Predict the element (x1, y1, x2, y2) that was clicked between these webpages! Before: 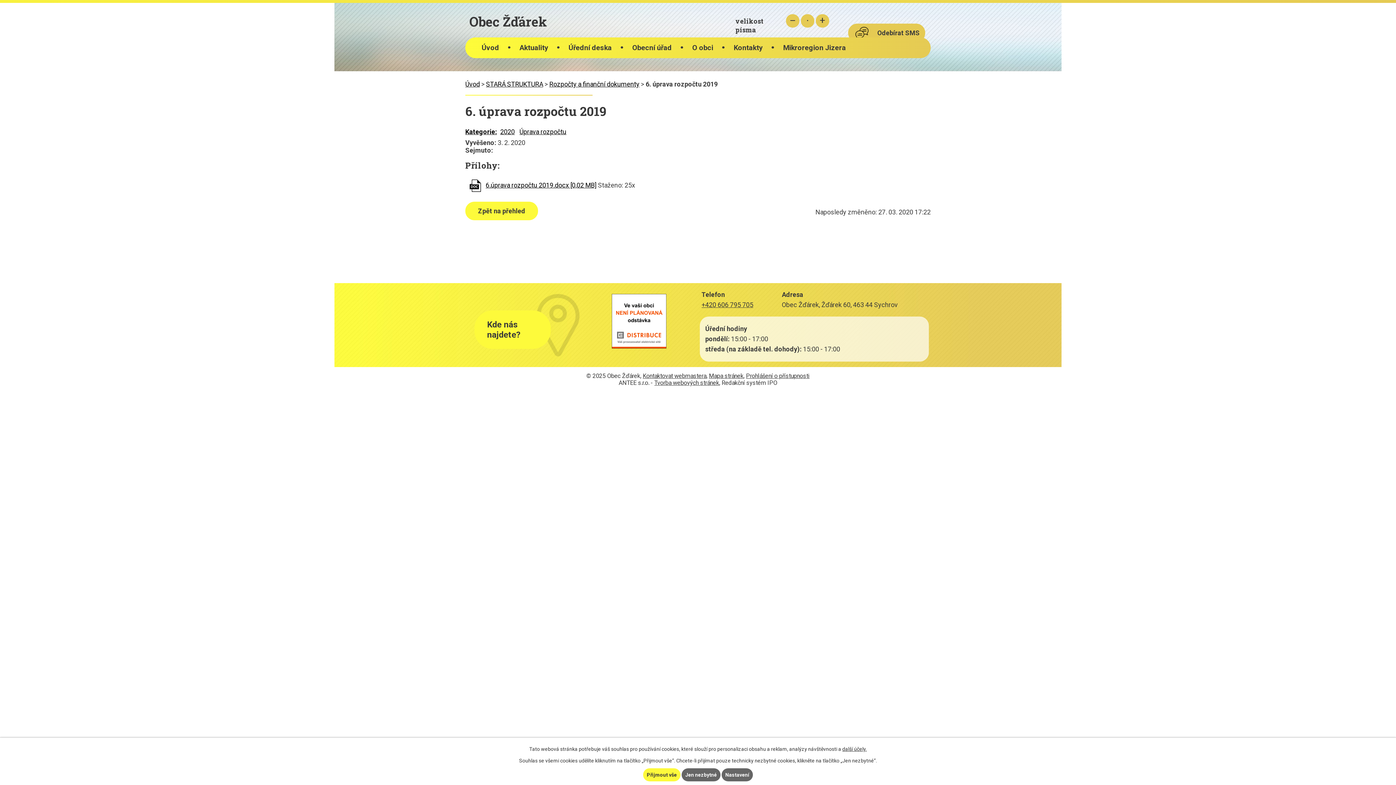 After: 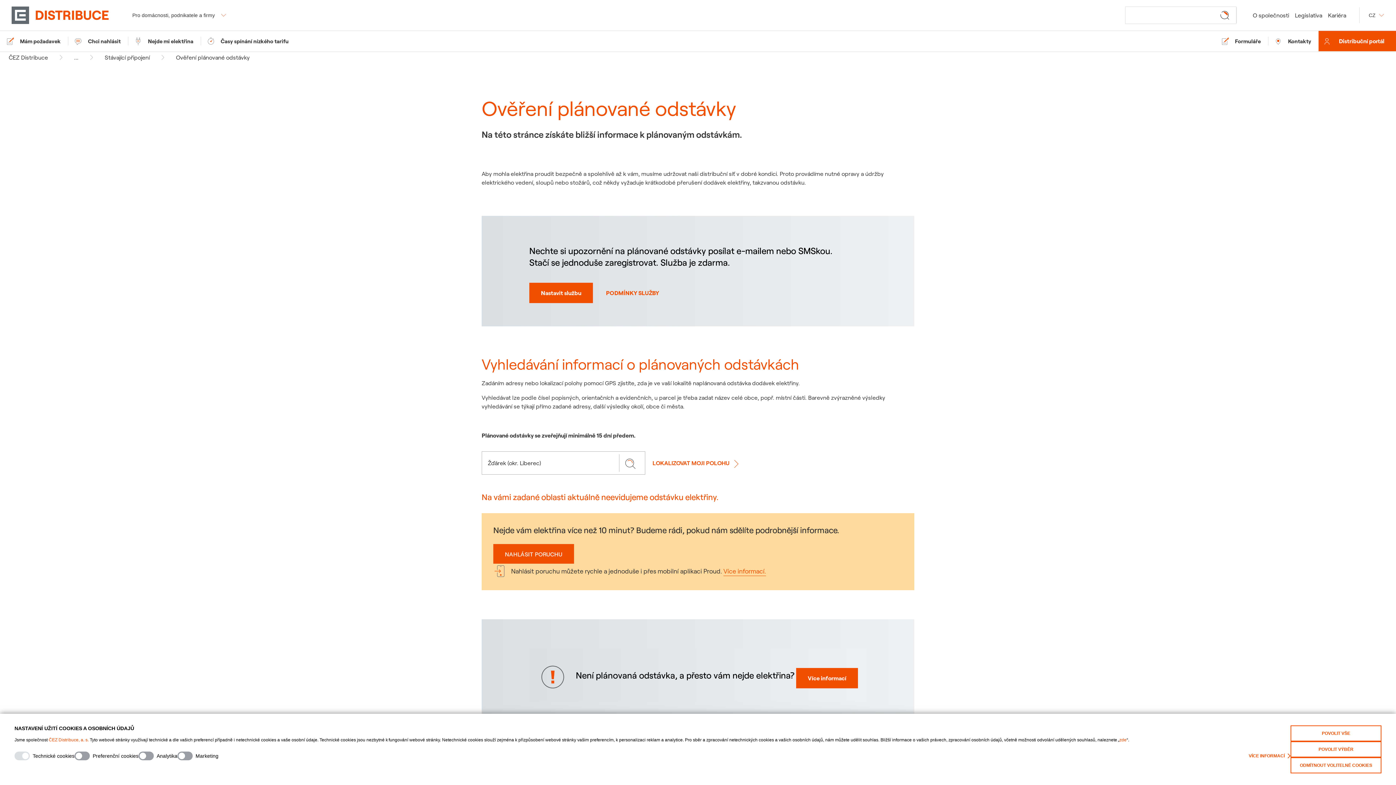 Action: bbox: (611, 342, 666, 350)